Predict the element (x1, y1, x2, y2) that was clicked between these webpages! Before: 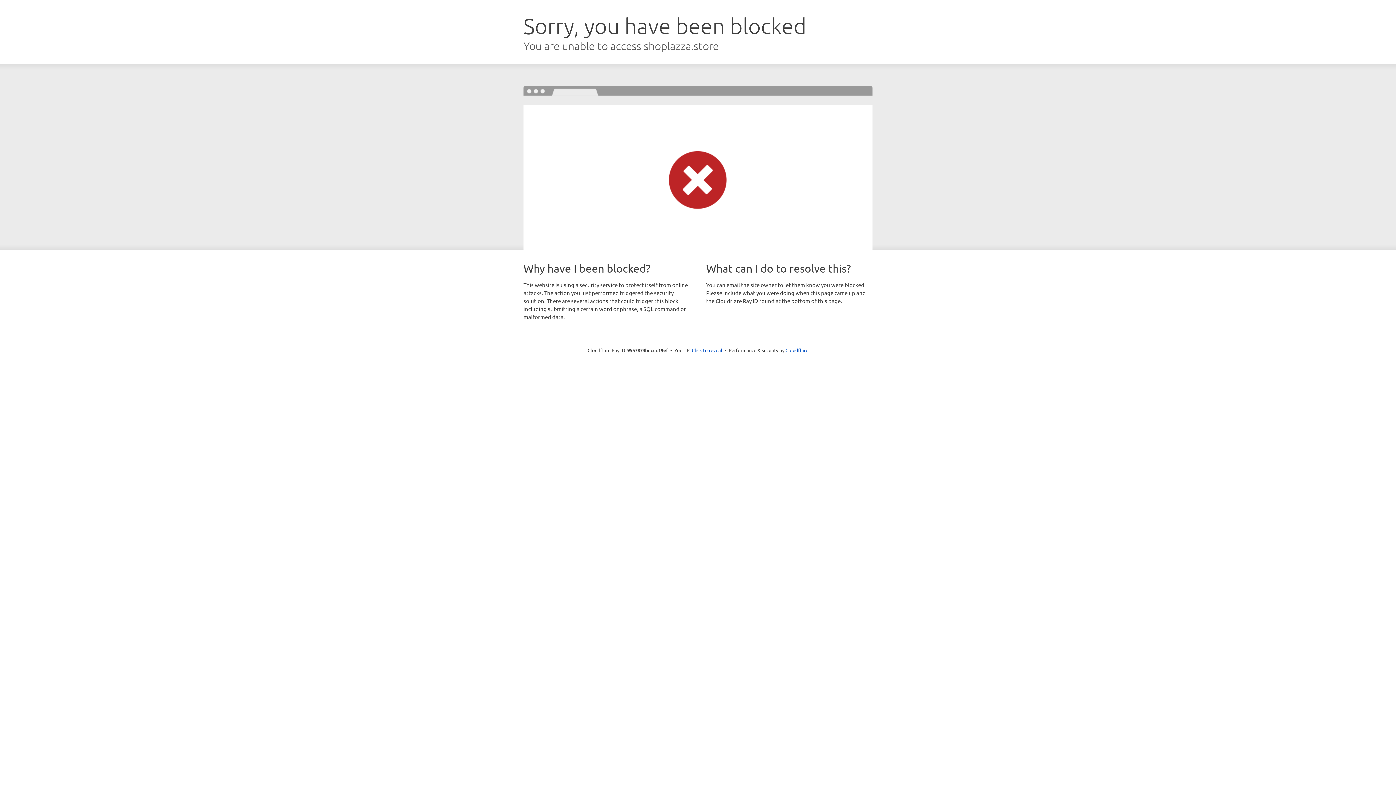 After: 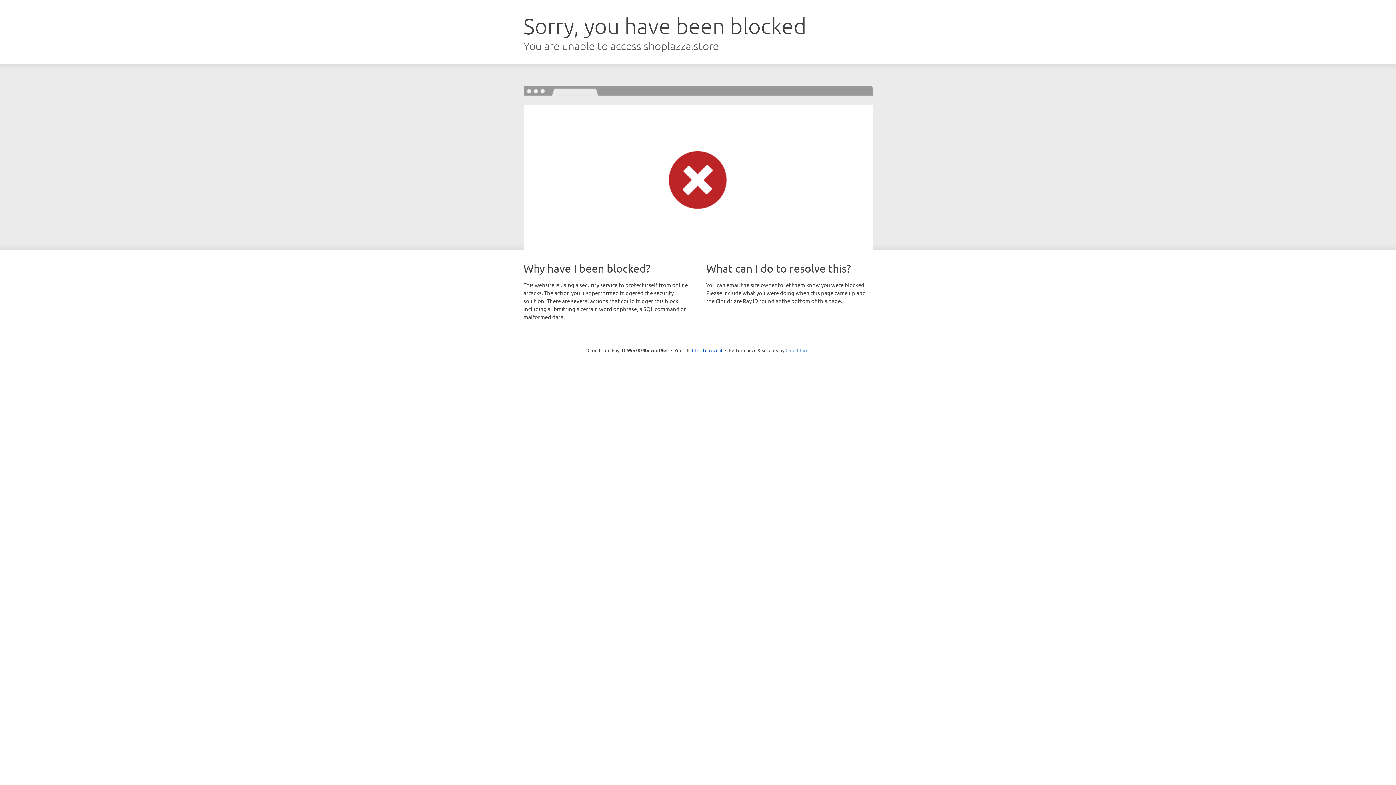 Action: bbox: (785, 347, 808, 353) label: Cloudflare